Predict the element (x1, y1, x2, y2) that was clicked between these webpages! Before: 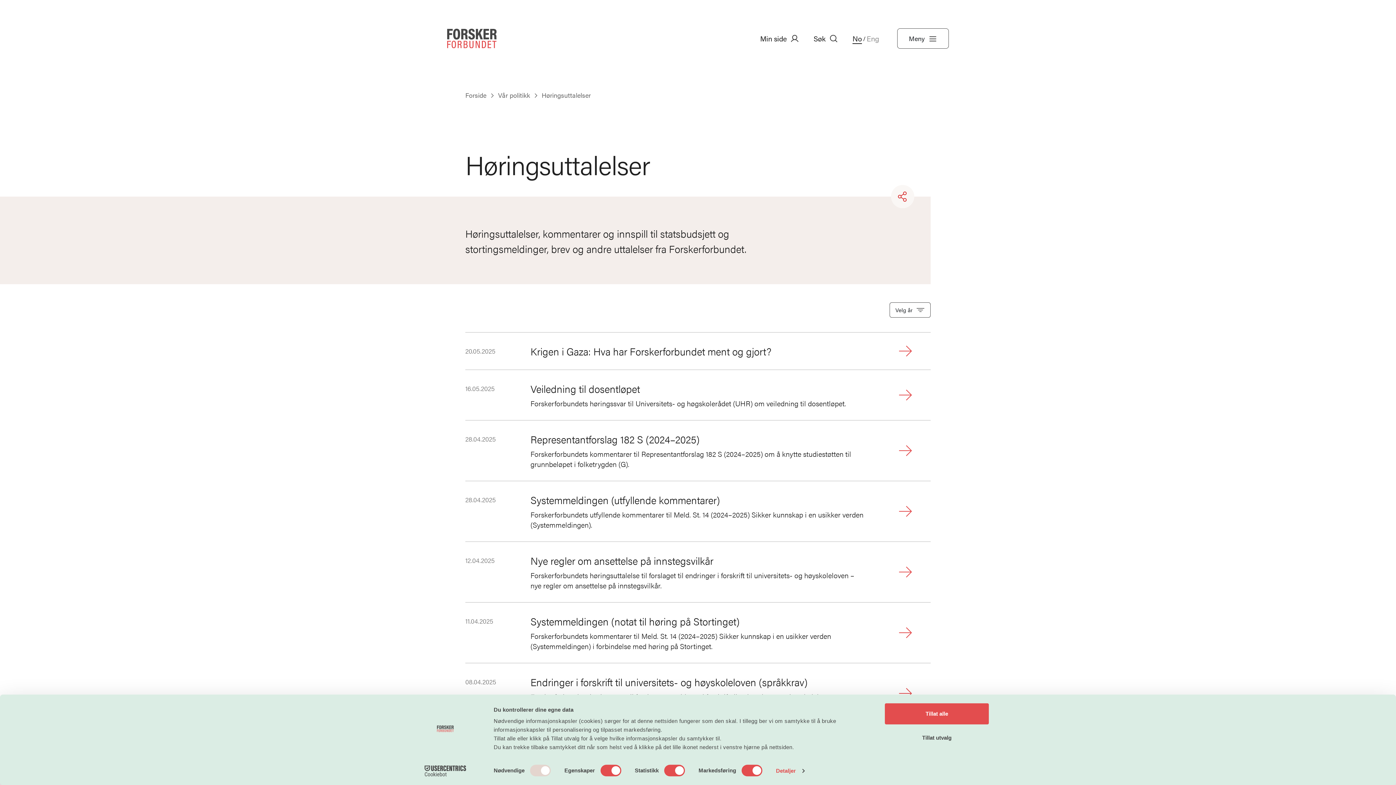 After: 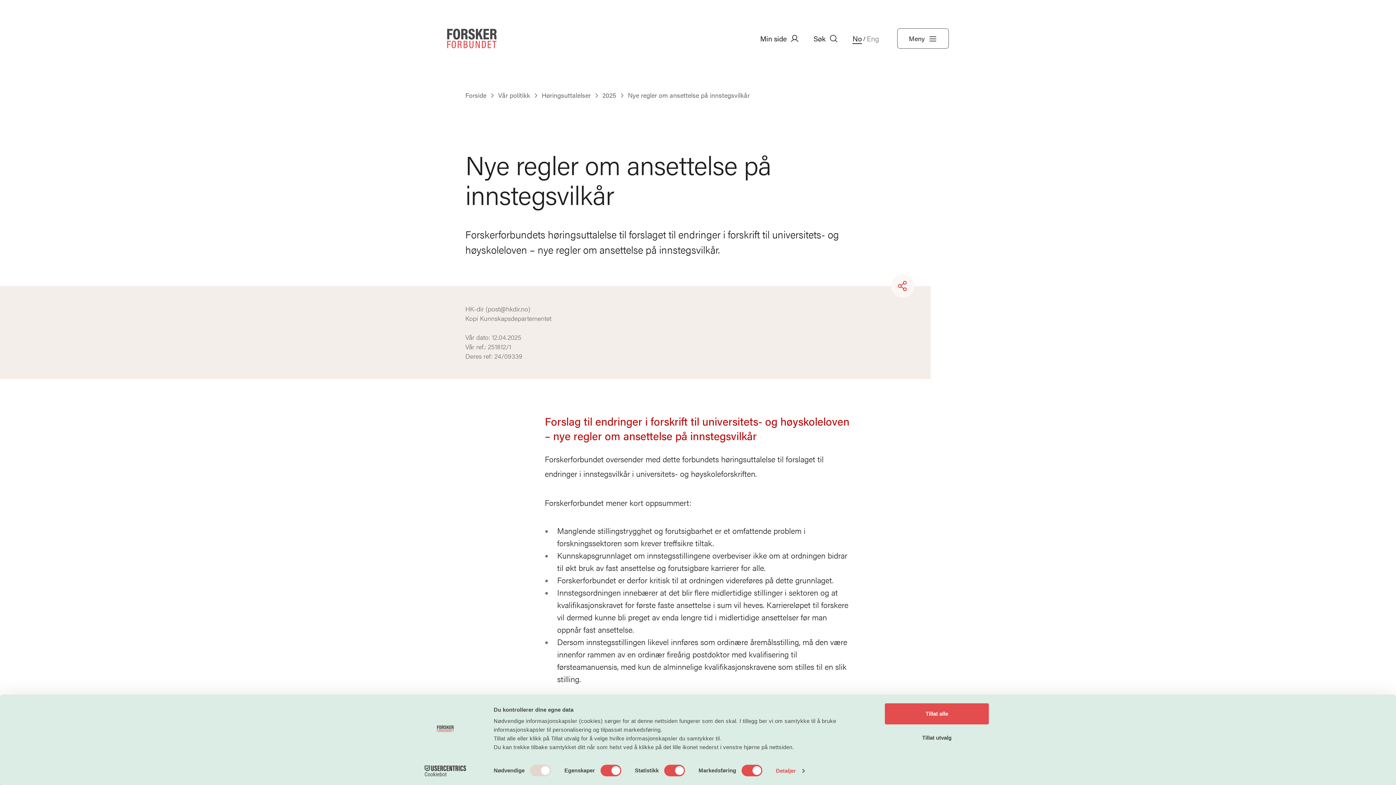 Action: bbox: (465, 541, 930, 602) label: 12.04.2025
Nye regler om ansettelse på innstegsvilkår

Forskerforbundets høringsuttalelse til forslaget til endringer i forskrift til universitets- og høyskoleloven – nye regler om ansettelse på innstegsvilkår.